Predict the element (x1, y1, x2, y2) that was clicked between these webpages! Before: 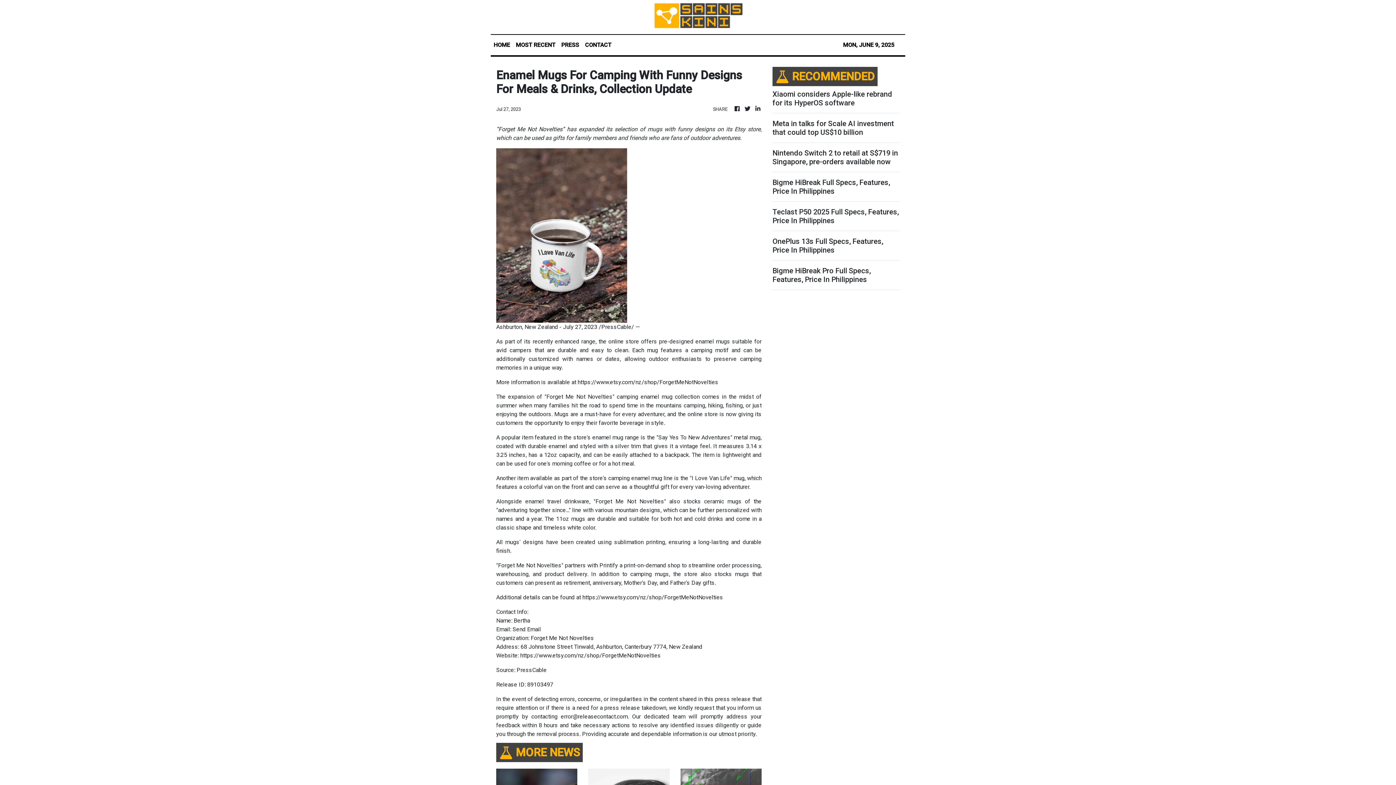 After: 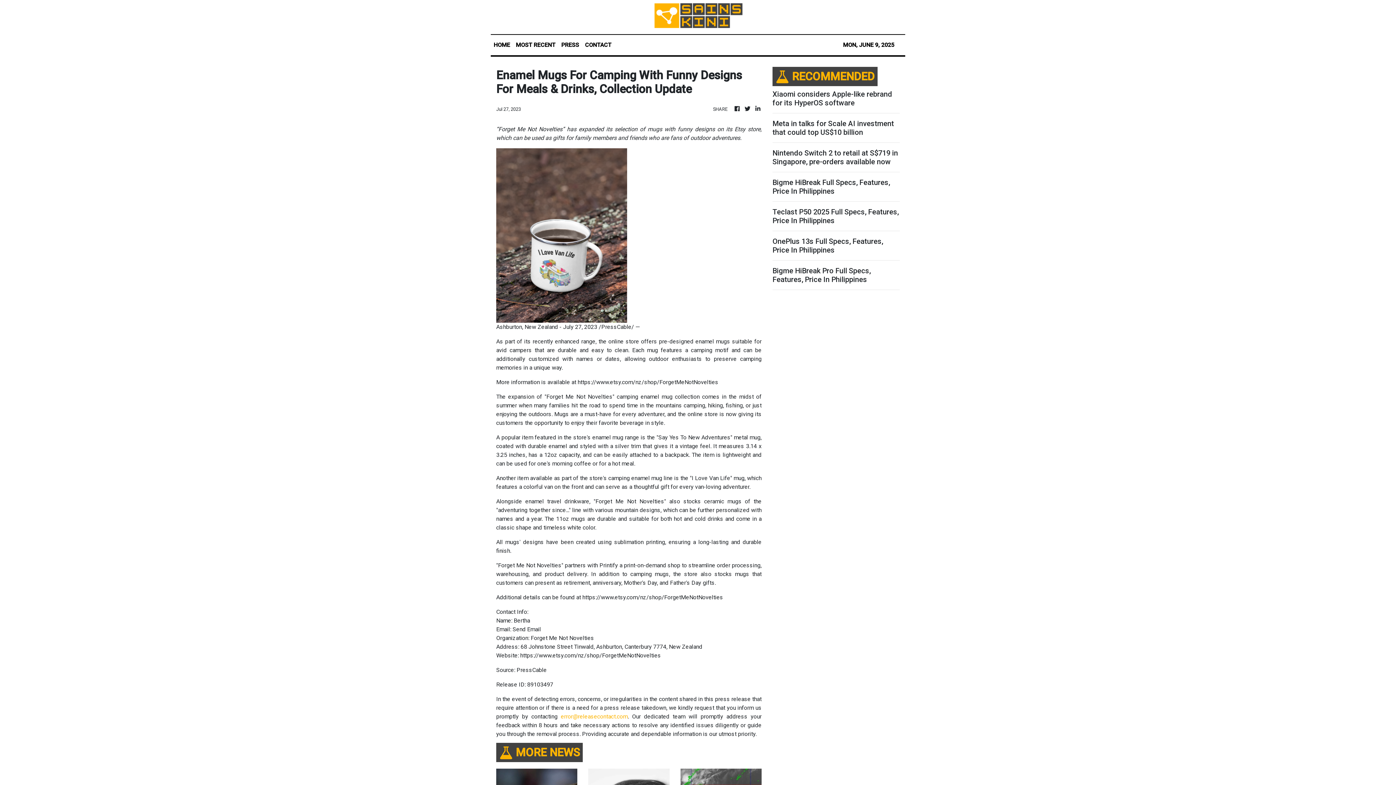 Action: label: error@releasecontact.com bbox: (560, 713, 627, 720)